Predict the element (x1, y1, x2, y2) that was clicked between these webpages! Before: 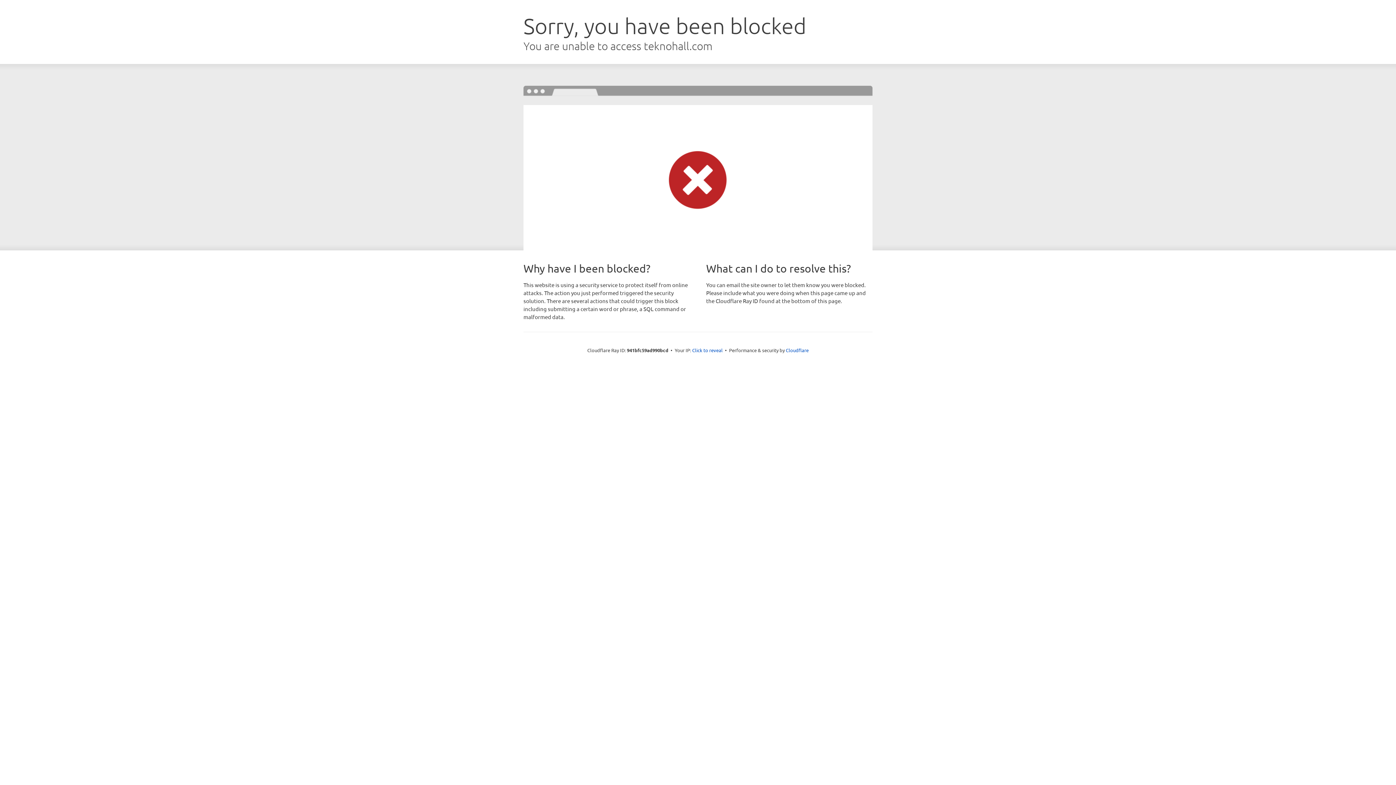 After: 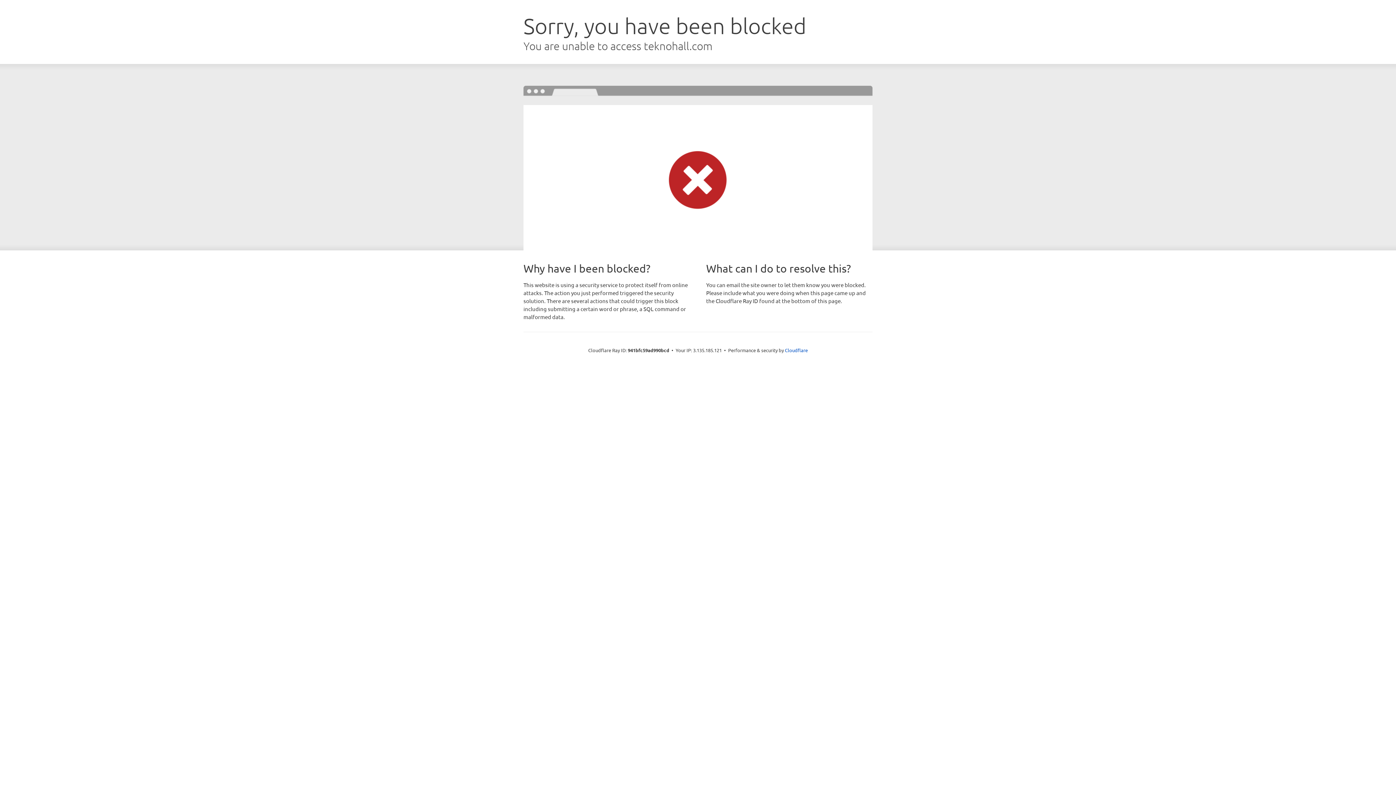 Action: label: Click to reveal bbox: (692, 346, 722, 353)